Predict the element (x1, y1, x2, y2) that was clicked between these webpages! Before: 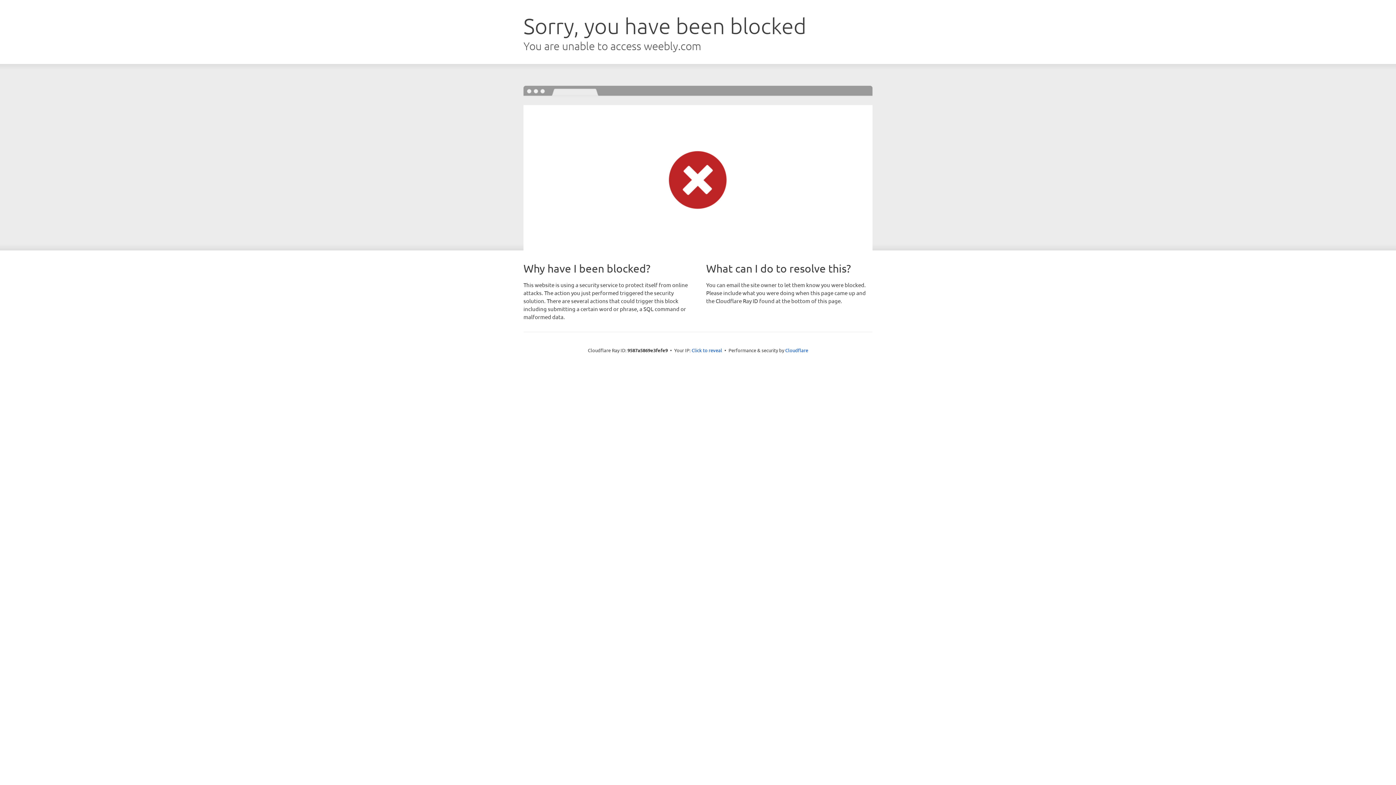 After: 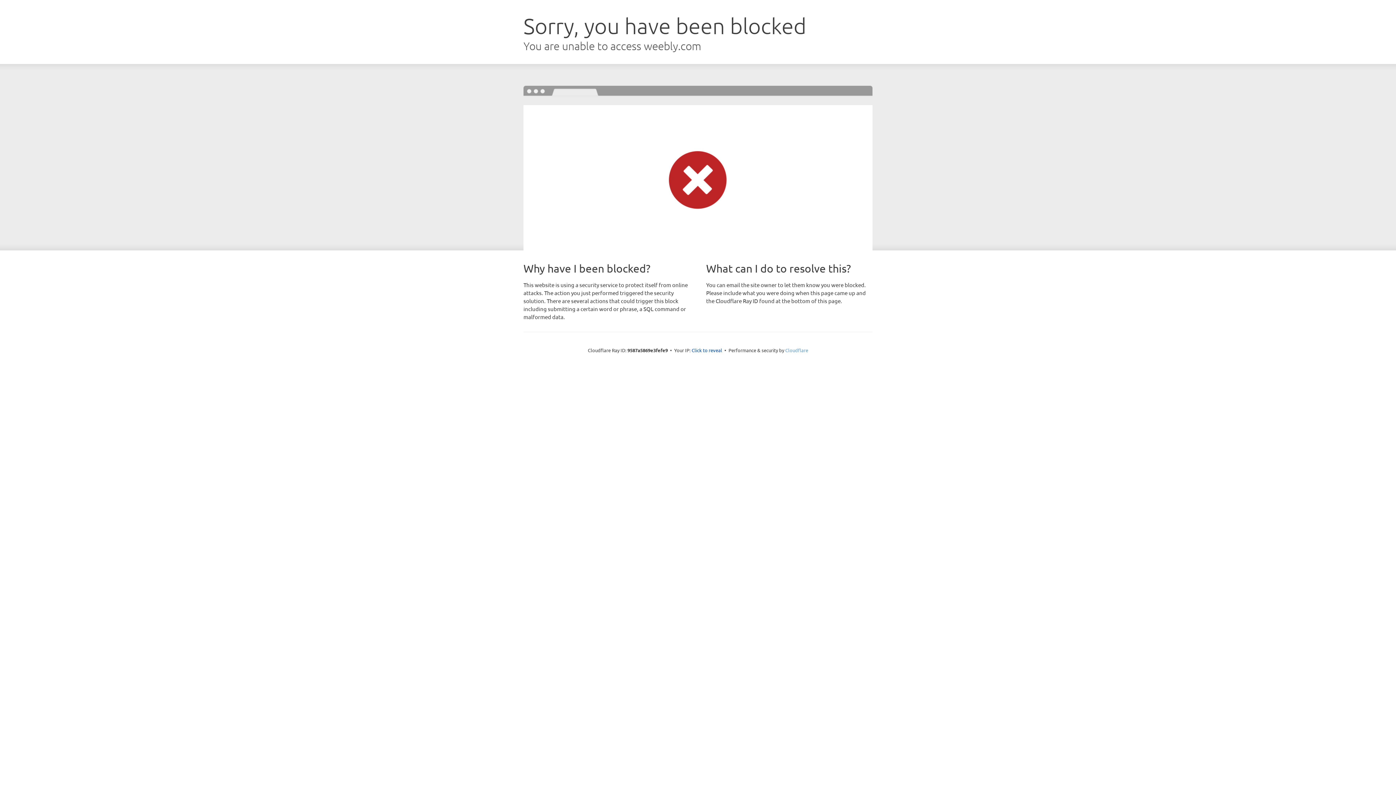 Action: label: Cloudflare bbox: (785, 347, 808, 353)